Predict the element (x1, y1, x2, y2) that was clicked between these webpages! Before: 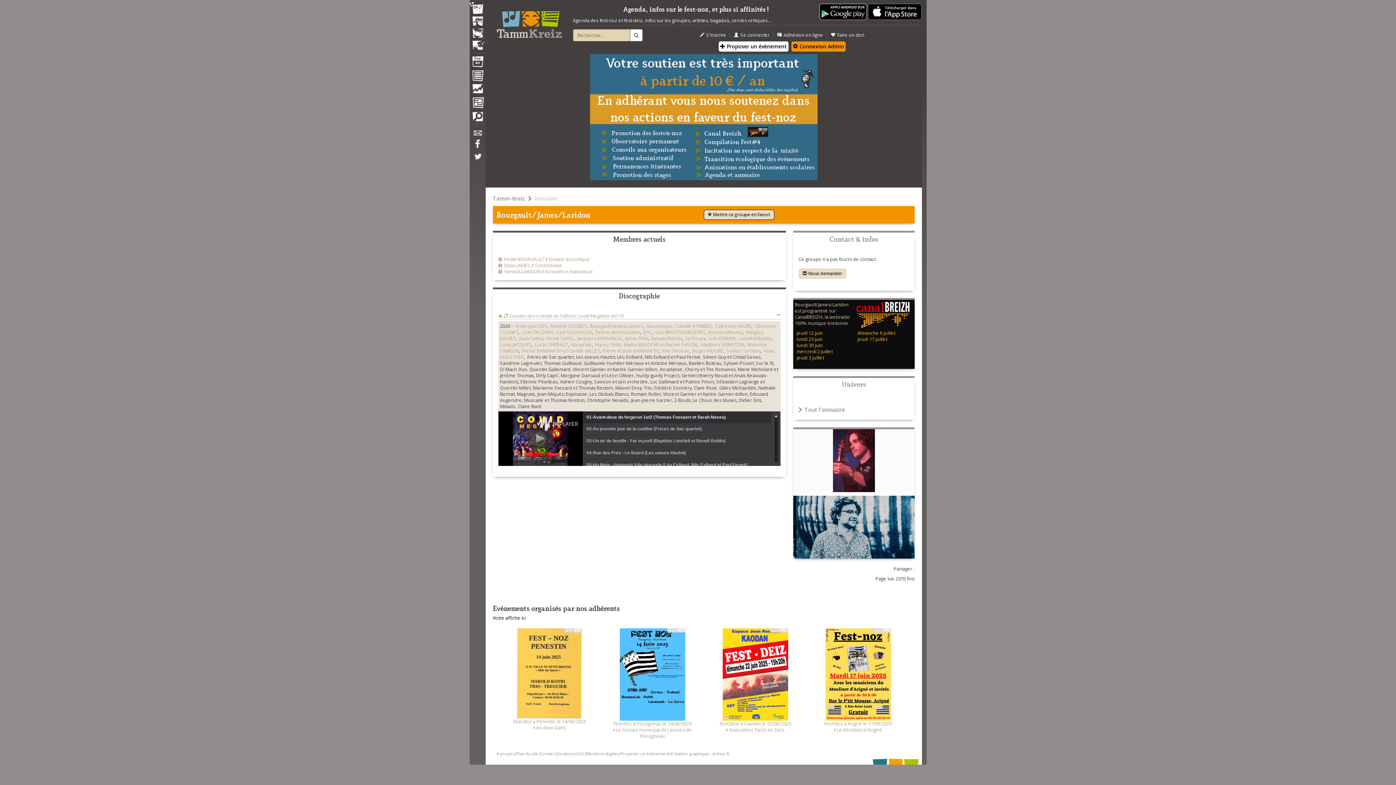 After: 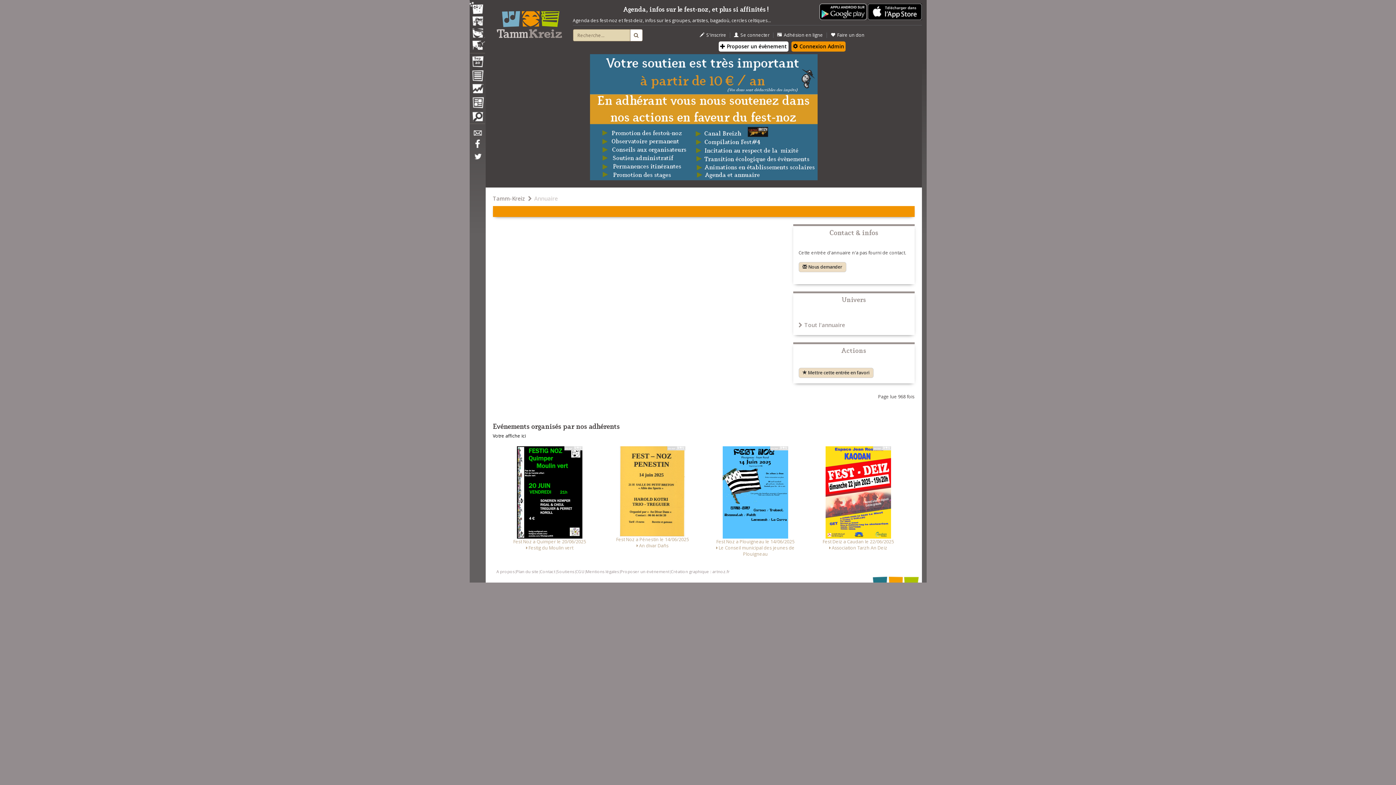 Action: label: Louis JACQUES bbox: (500, 341, 531, 348)